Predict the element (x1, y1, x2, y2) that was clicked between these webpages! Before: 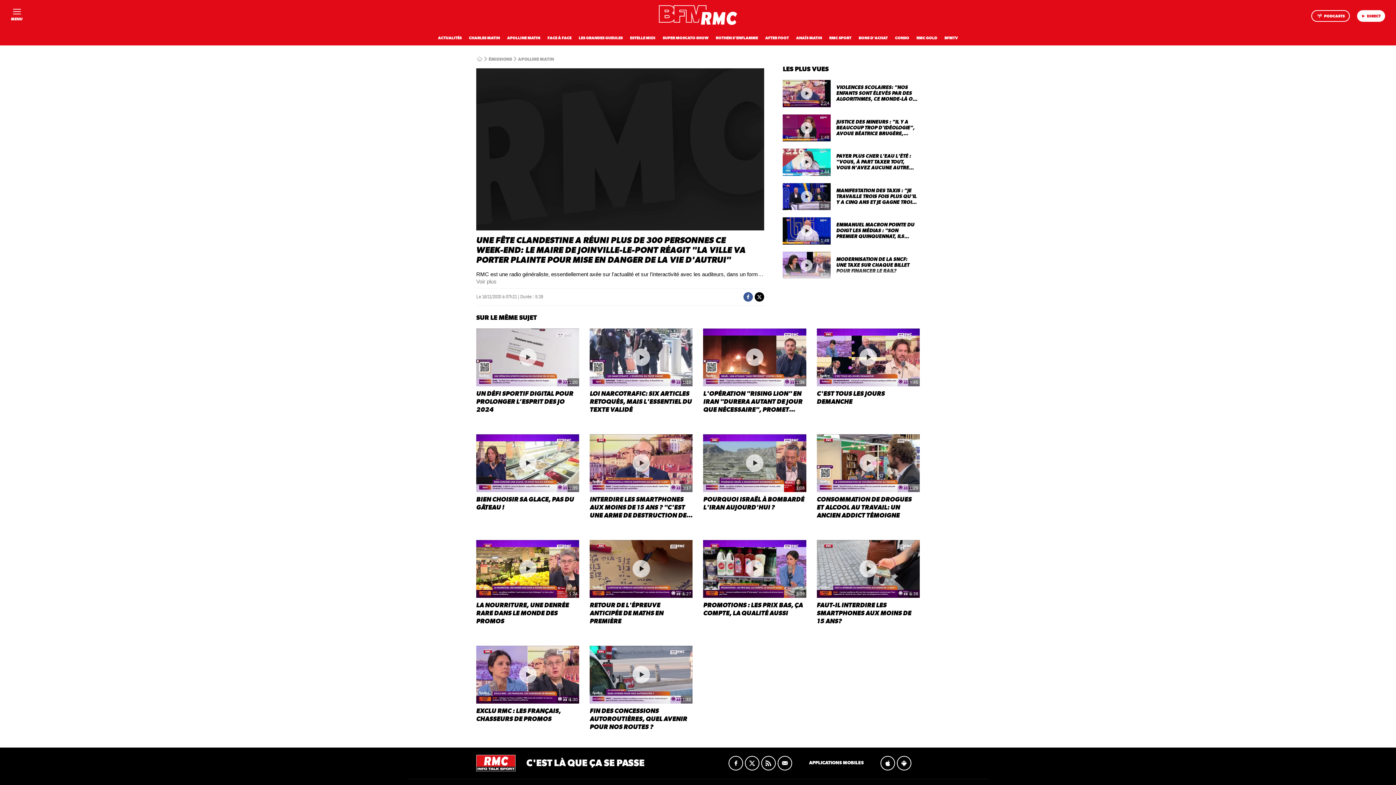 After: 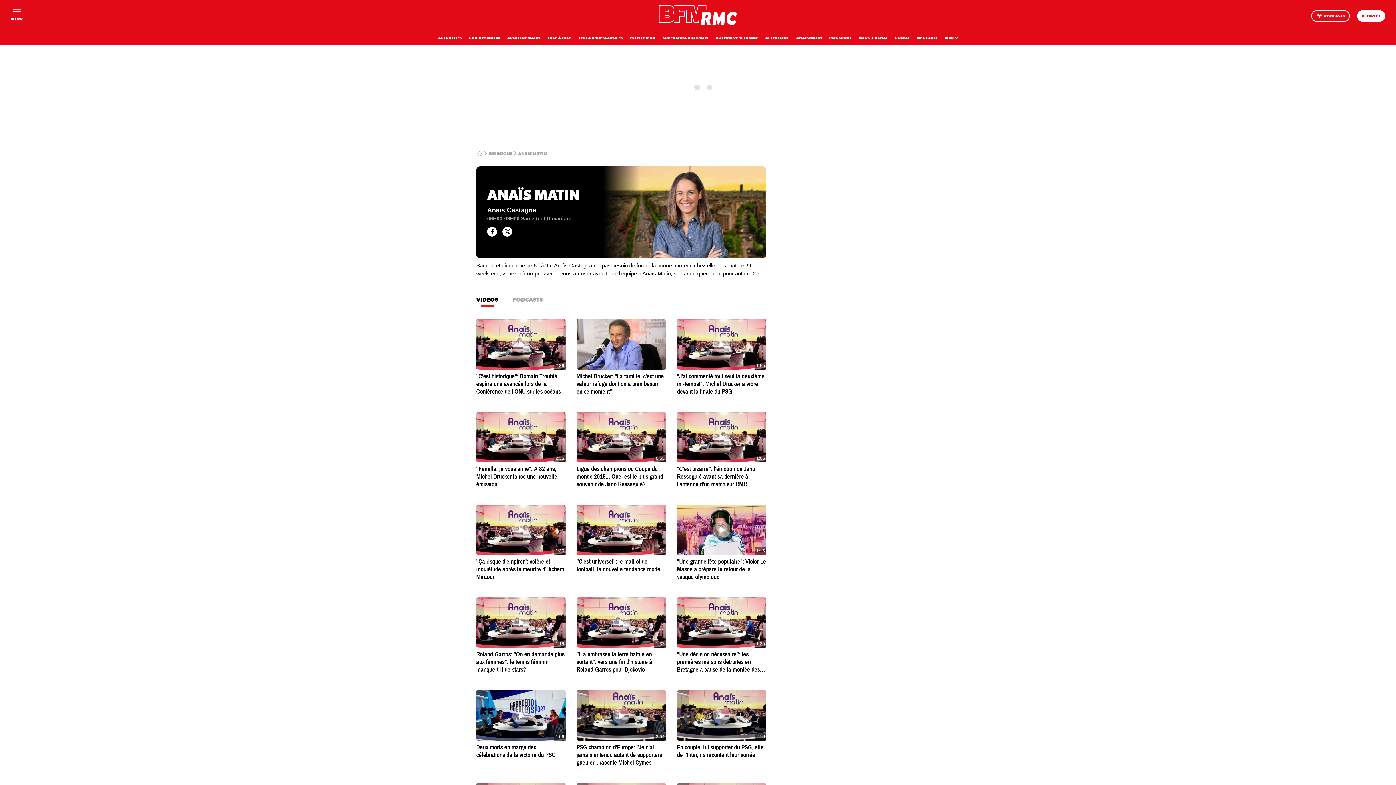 Action: label: ANAÏS MATIN bbox: (796, 36, 822, 40)